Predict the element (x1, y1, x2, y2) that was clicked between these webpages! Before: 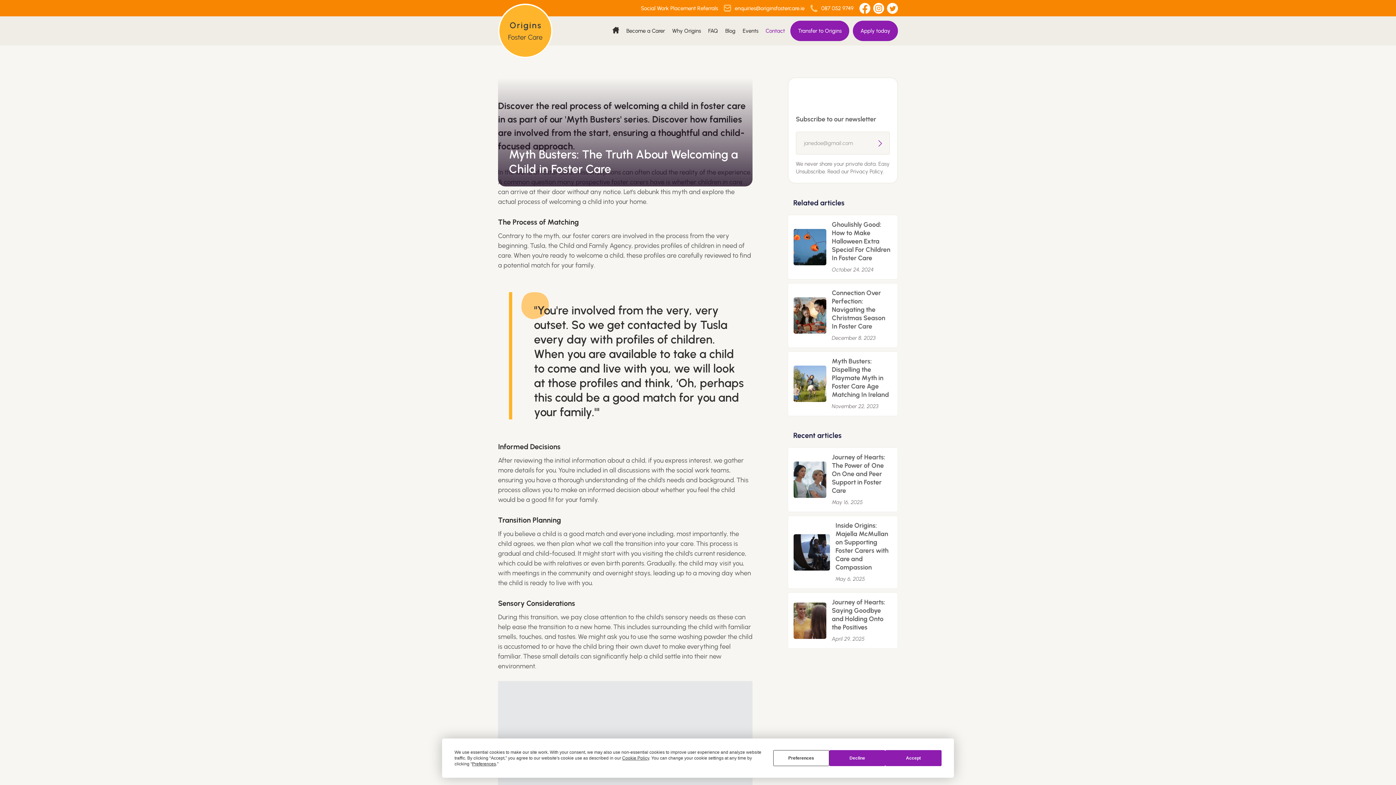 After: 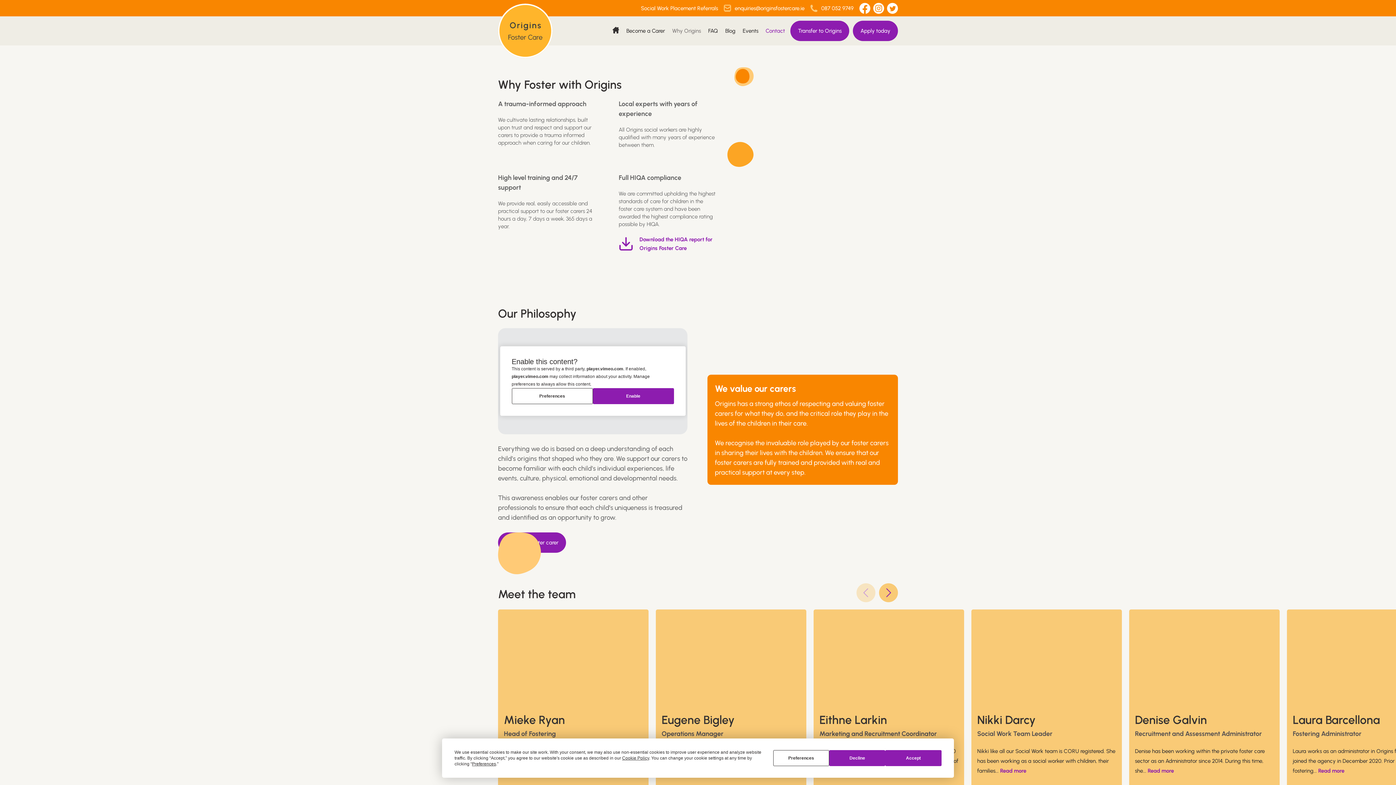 Action: bbox: (670, 22, 702, 38) label: Why Origins